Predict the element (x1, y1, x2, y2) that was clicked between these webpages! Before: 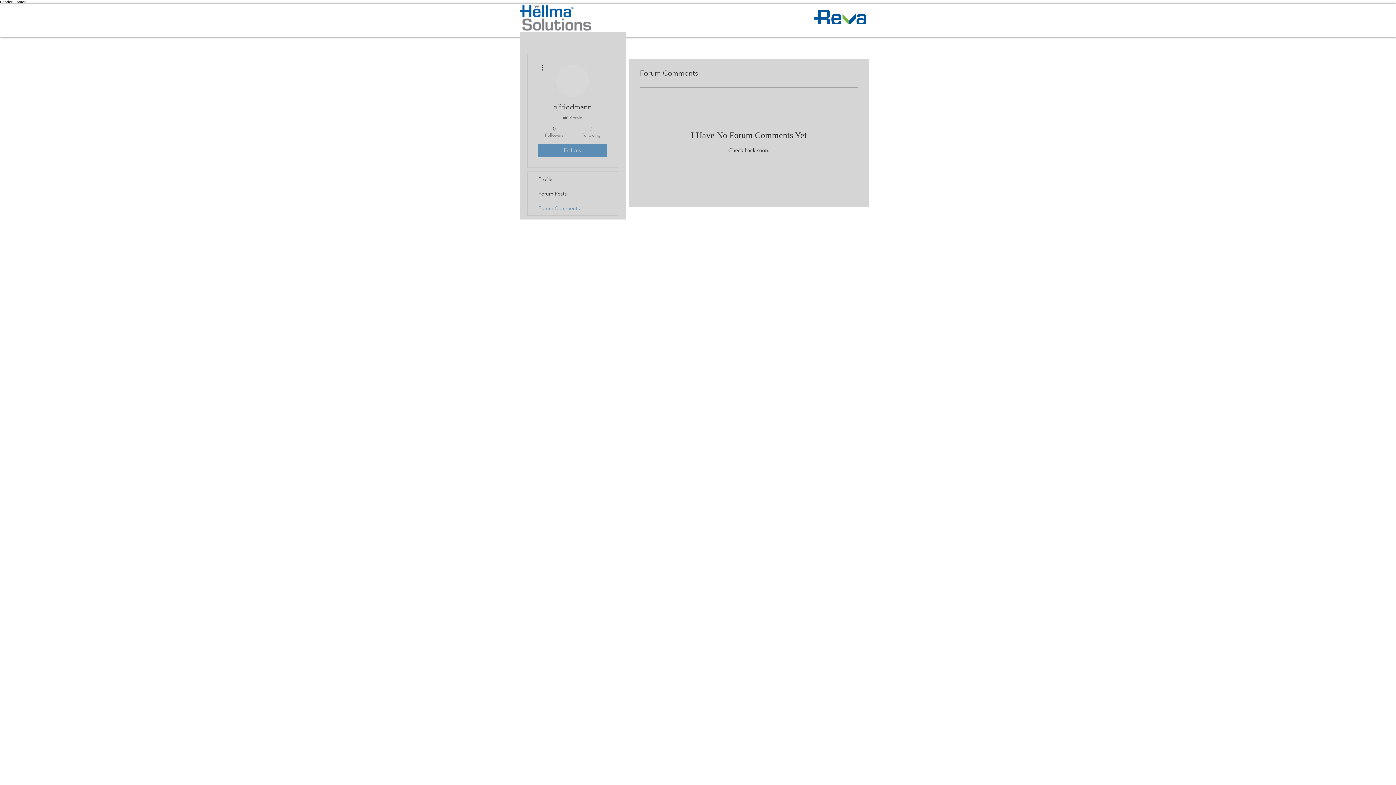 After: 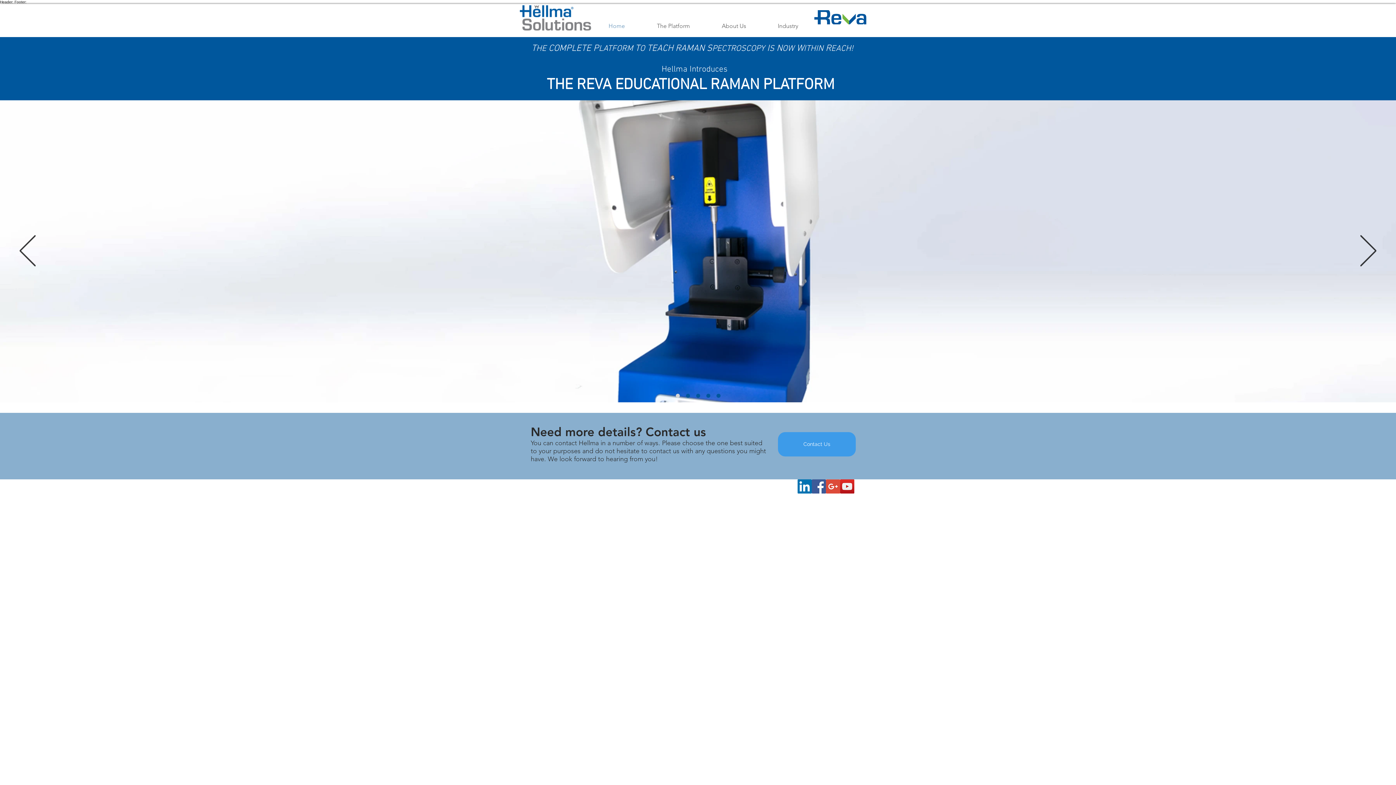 Action: bbox: (520, 5, 591, 30)